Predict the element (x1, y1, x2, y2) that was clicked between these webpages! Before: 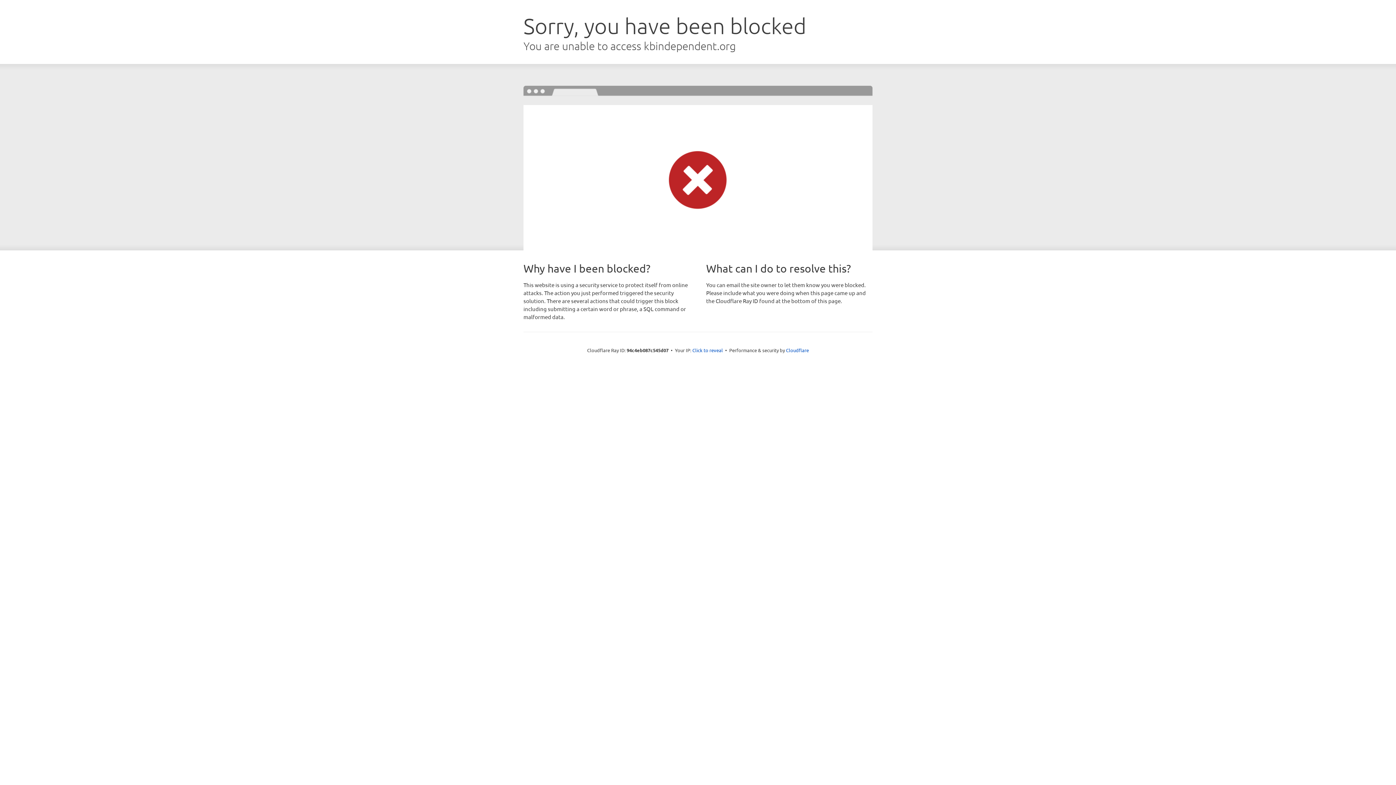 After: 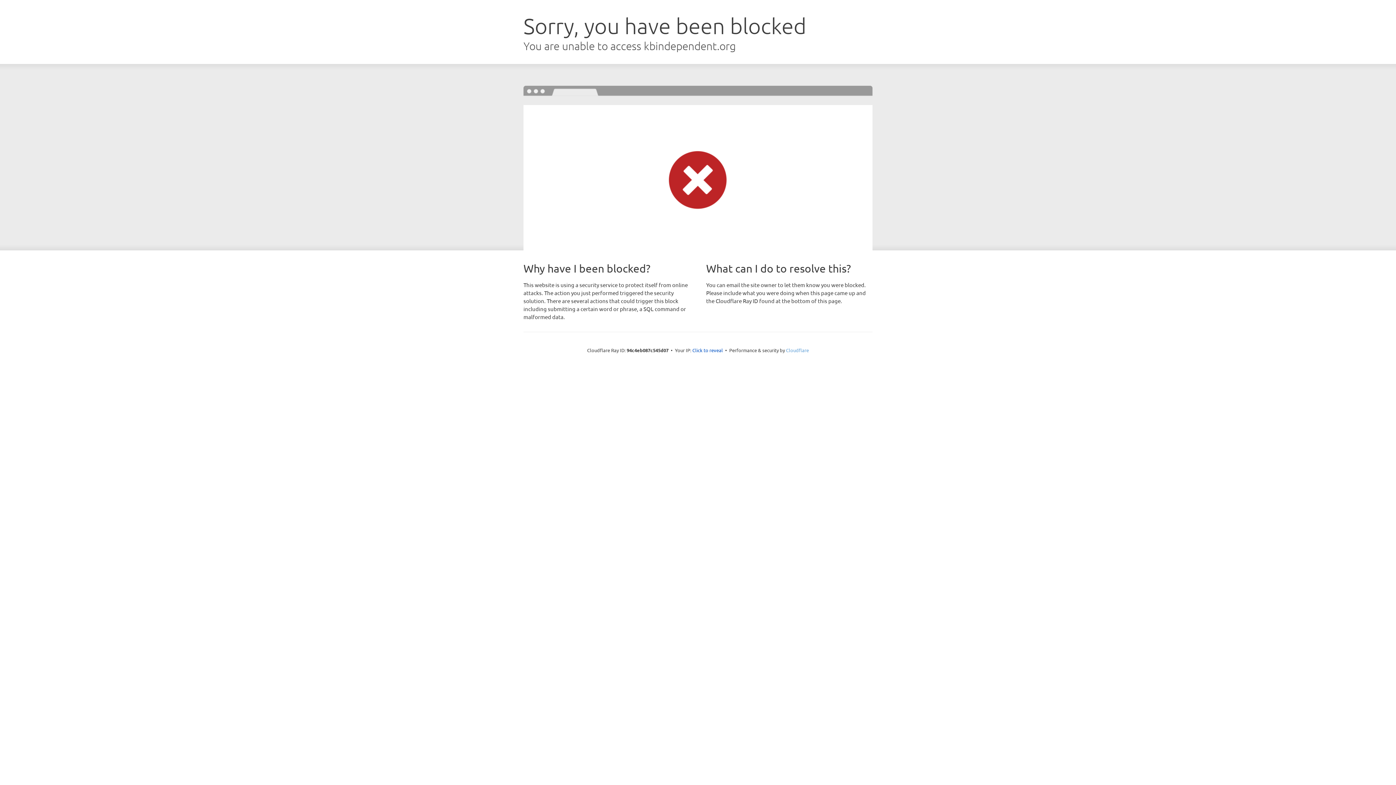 Action: bbox: (786, 347, 809, 353) label: Cloudflare